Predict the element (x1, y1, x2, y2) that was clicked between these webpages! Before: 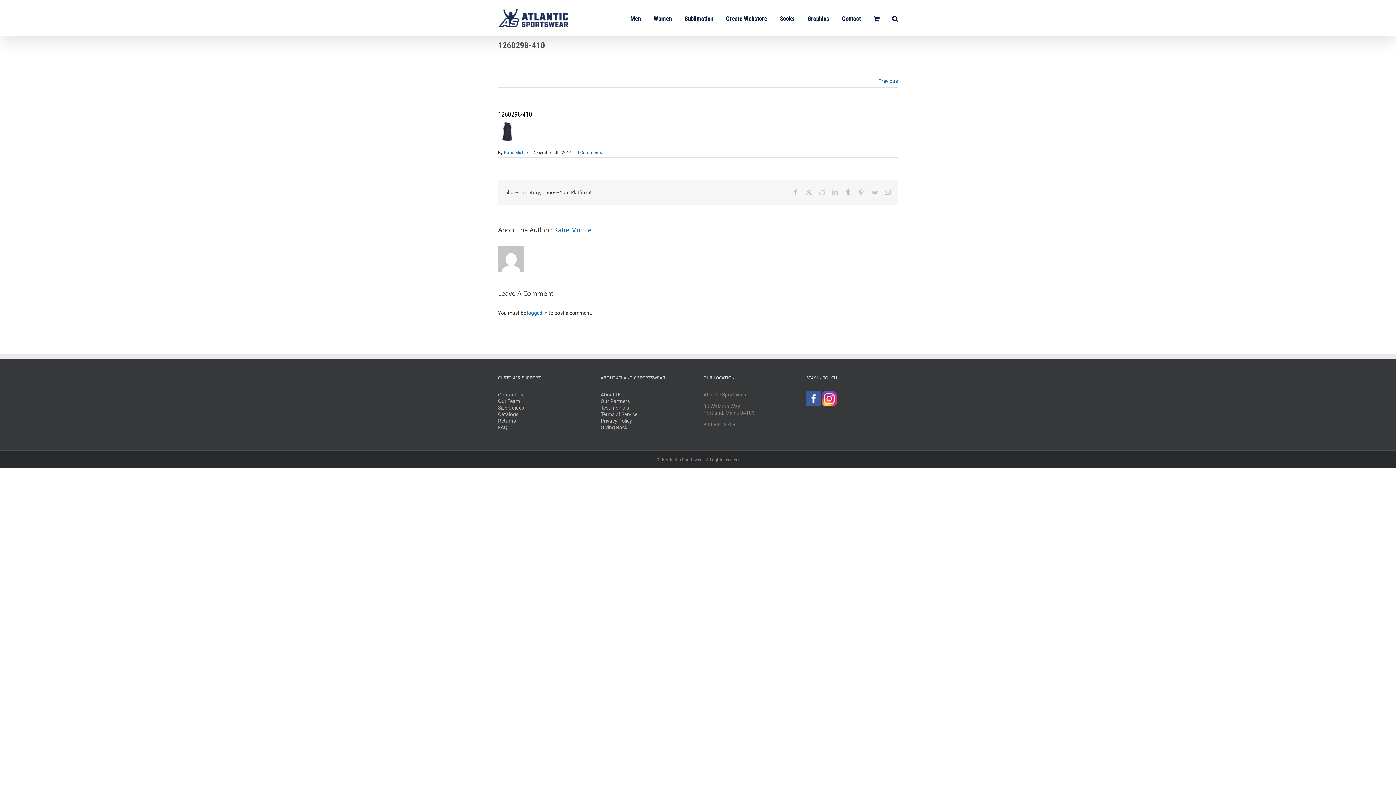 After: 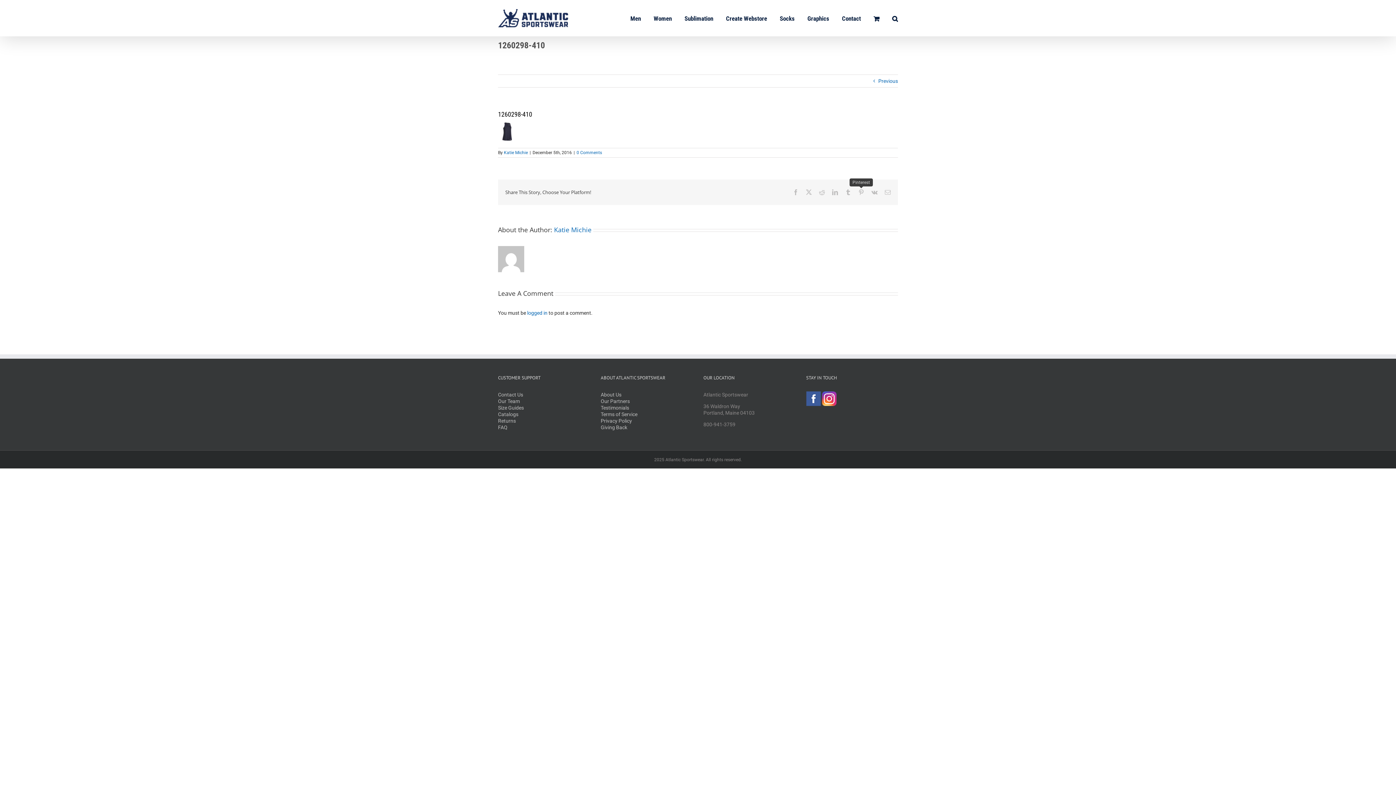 Action: bbox: (858, 189, 864, 195) label: Pinterest